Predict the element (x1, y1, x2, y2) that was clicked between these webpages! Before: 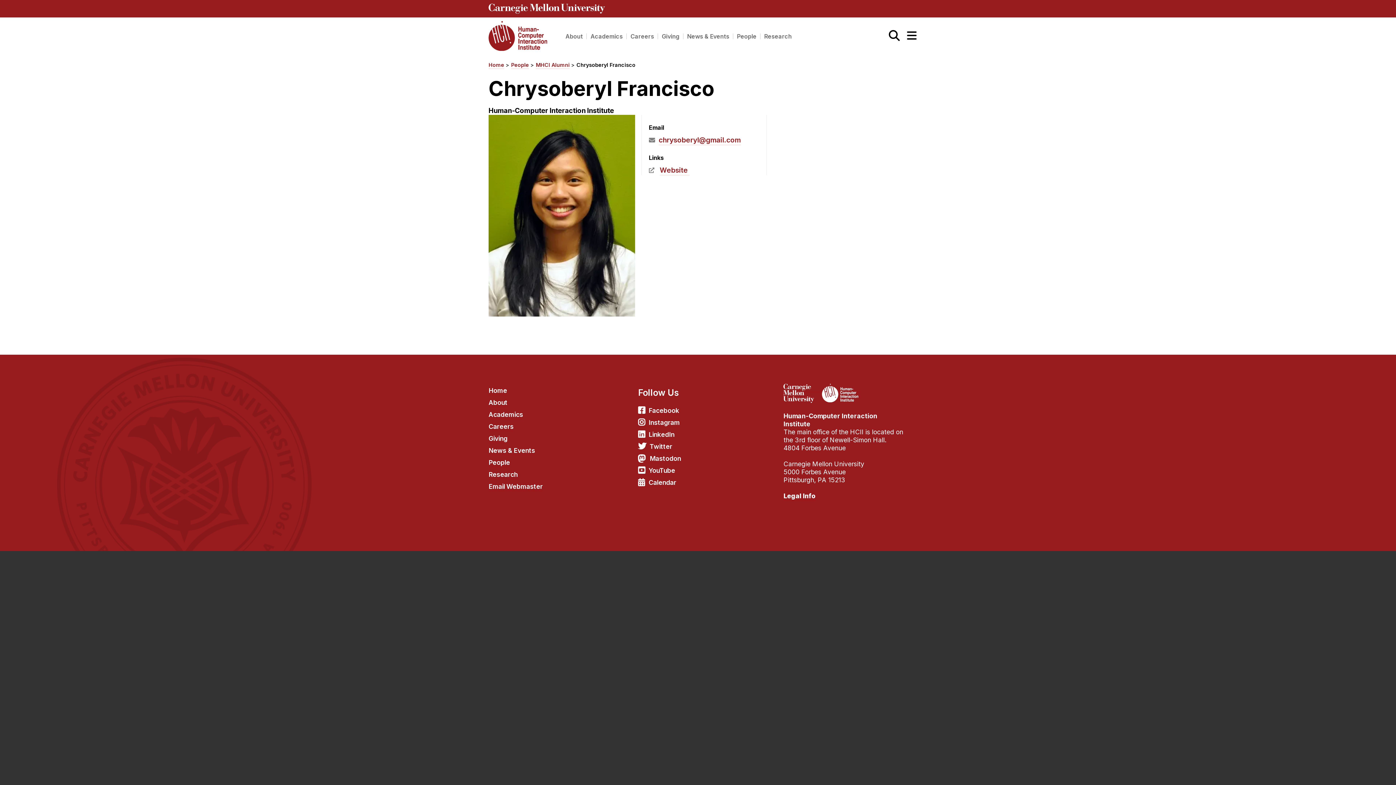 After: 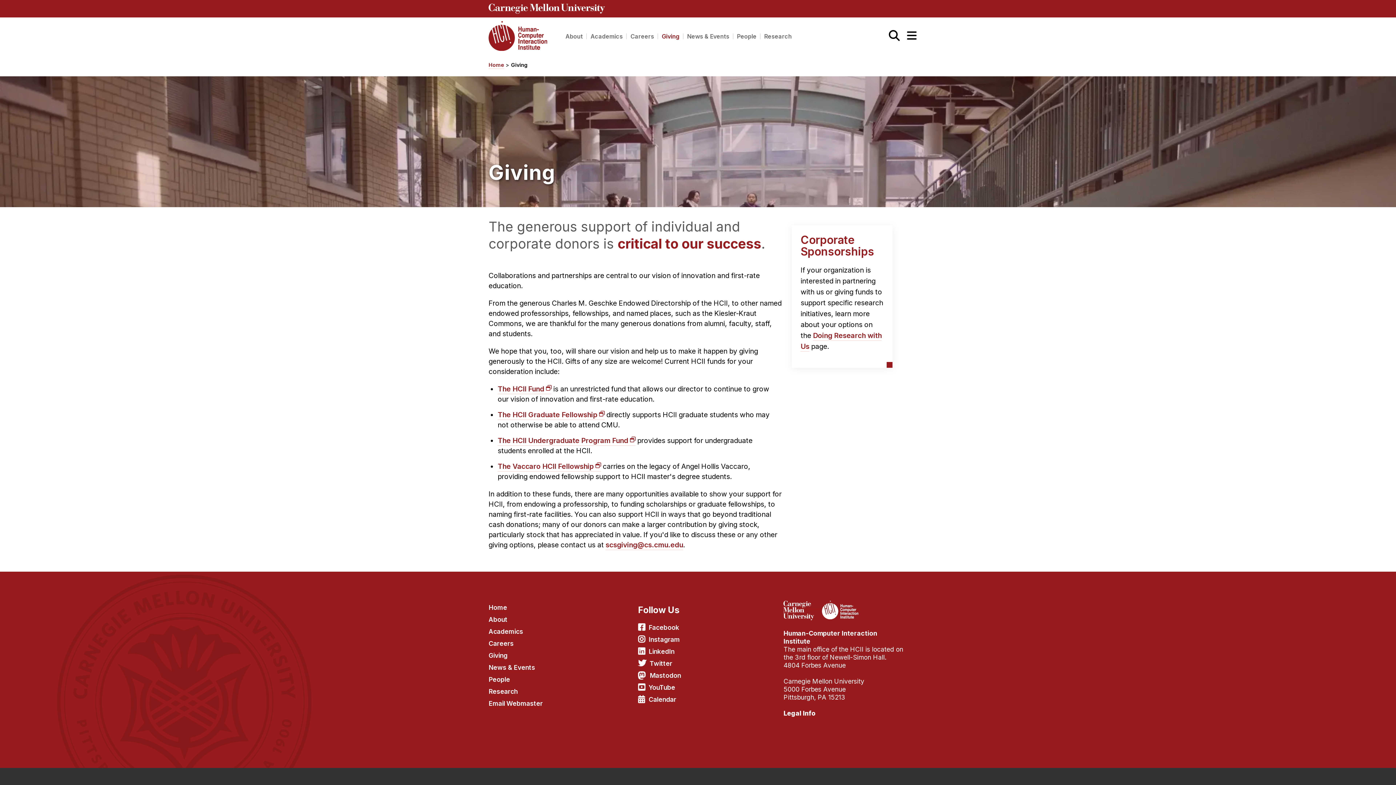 Action: label: Giving bbox: (661, 33, 679, 39)